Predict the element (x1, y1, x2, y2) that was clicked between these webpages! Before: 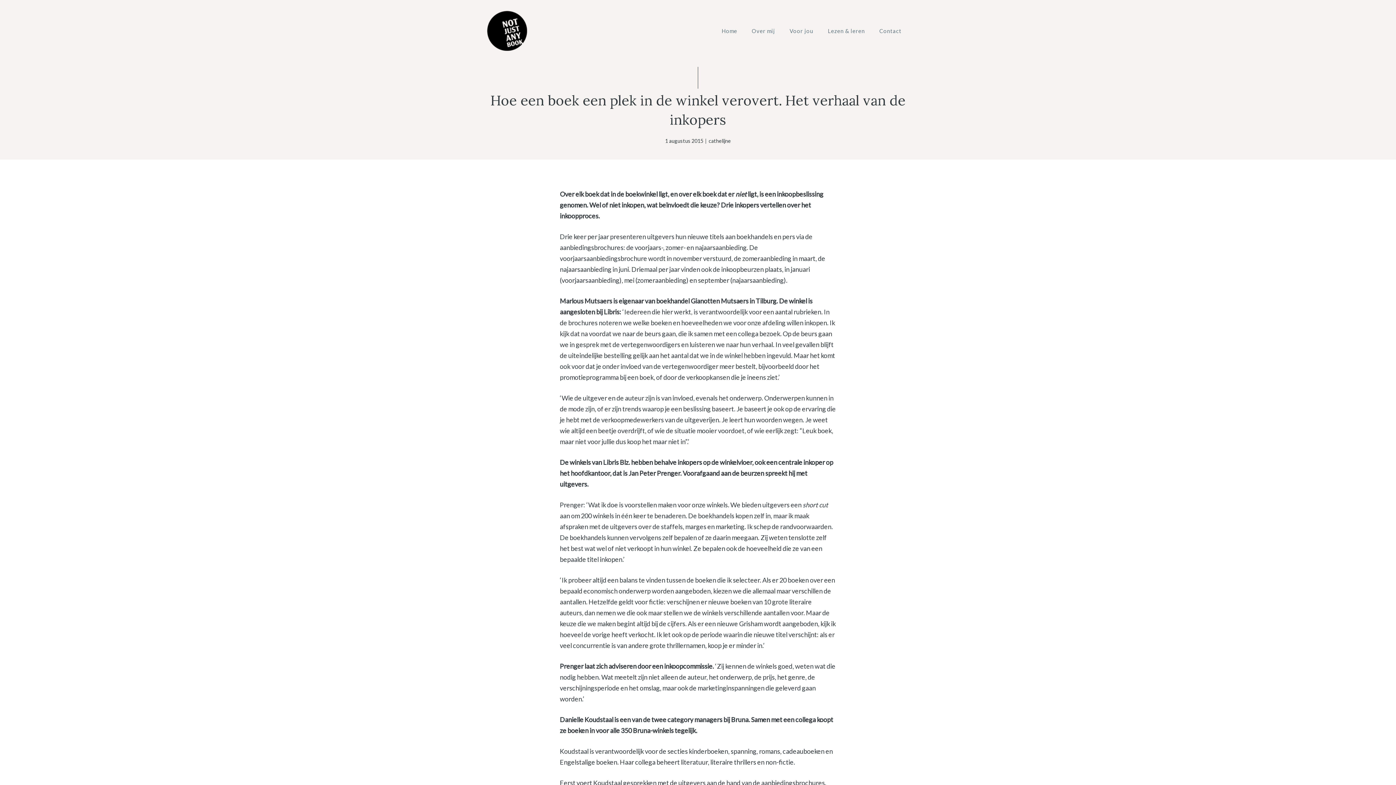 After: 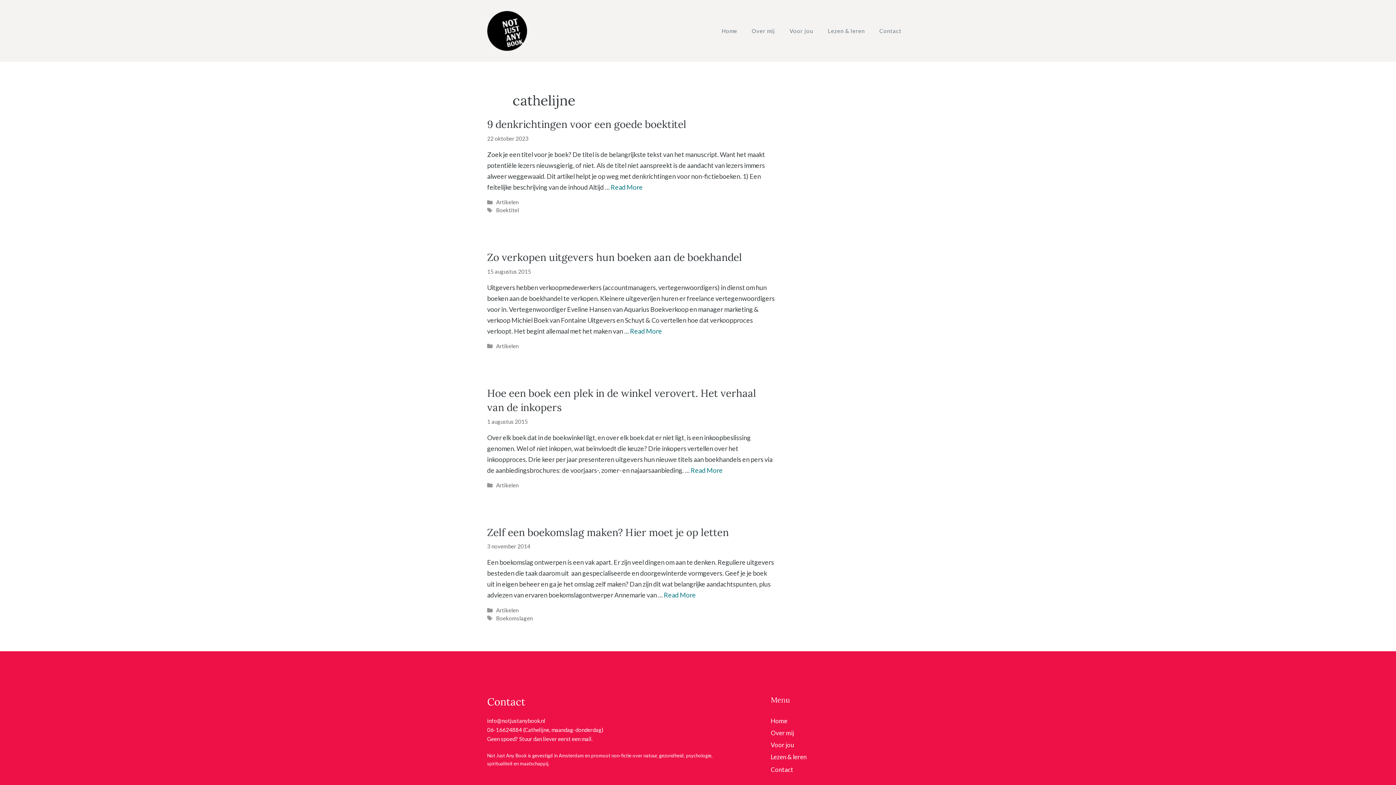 Action: label: cathelijne bbox: (708, 137, 731, 144)